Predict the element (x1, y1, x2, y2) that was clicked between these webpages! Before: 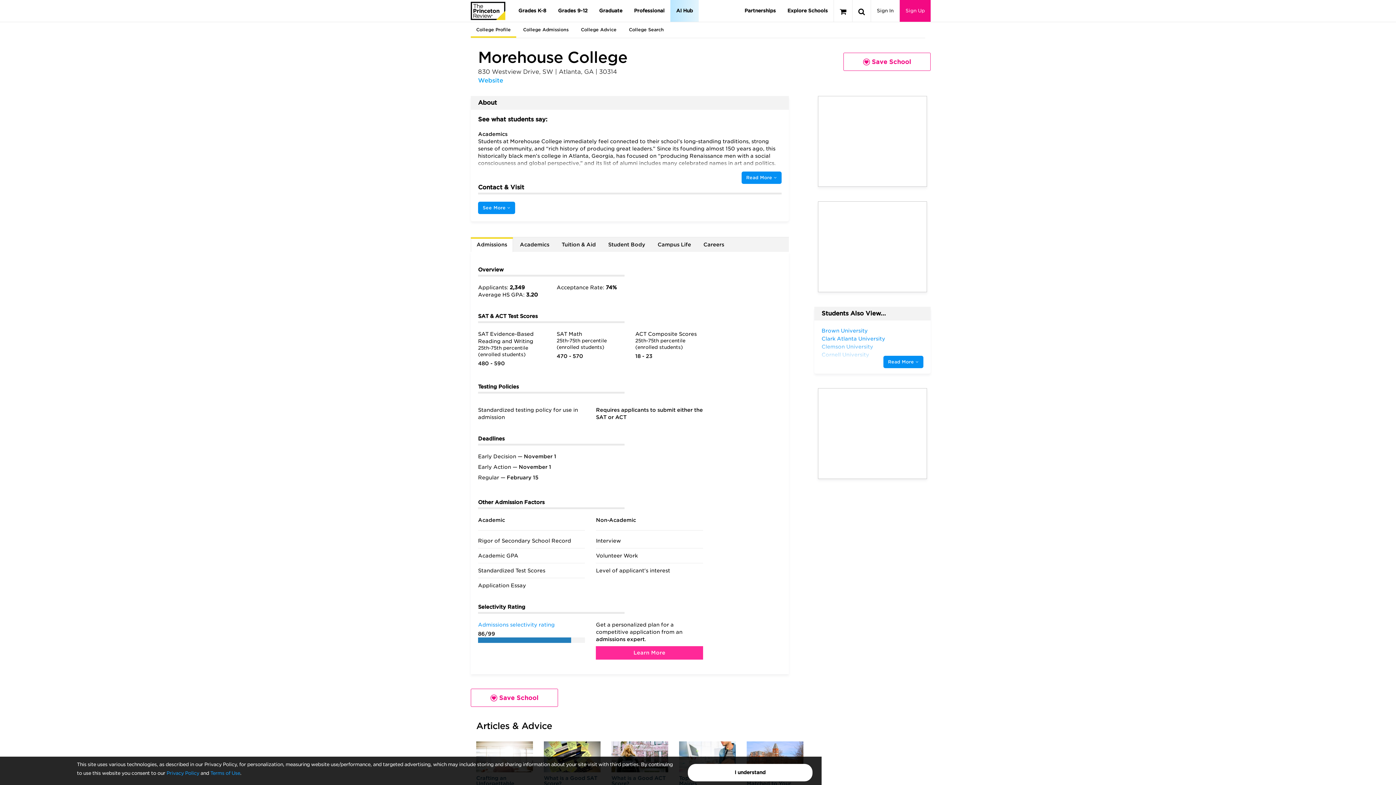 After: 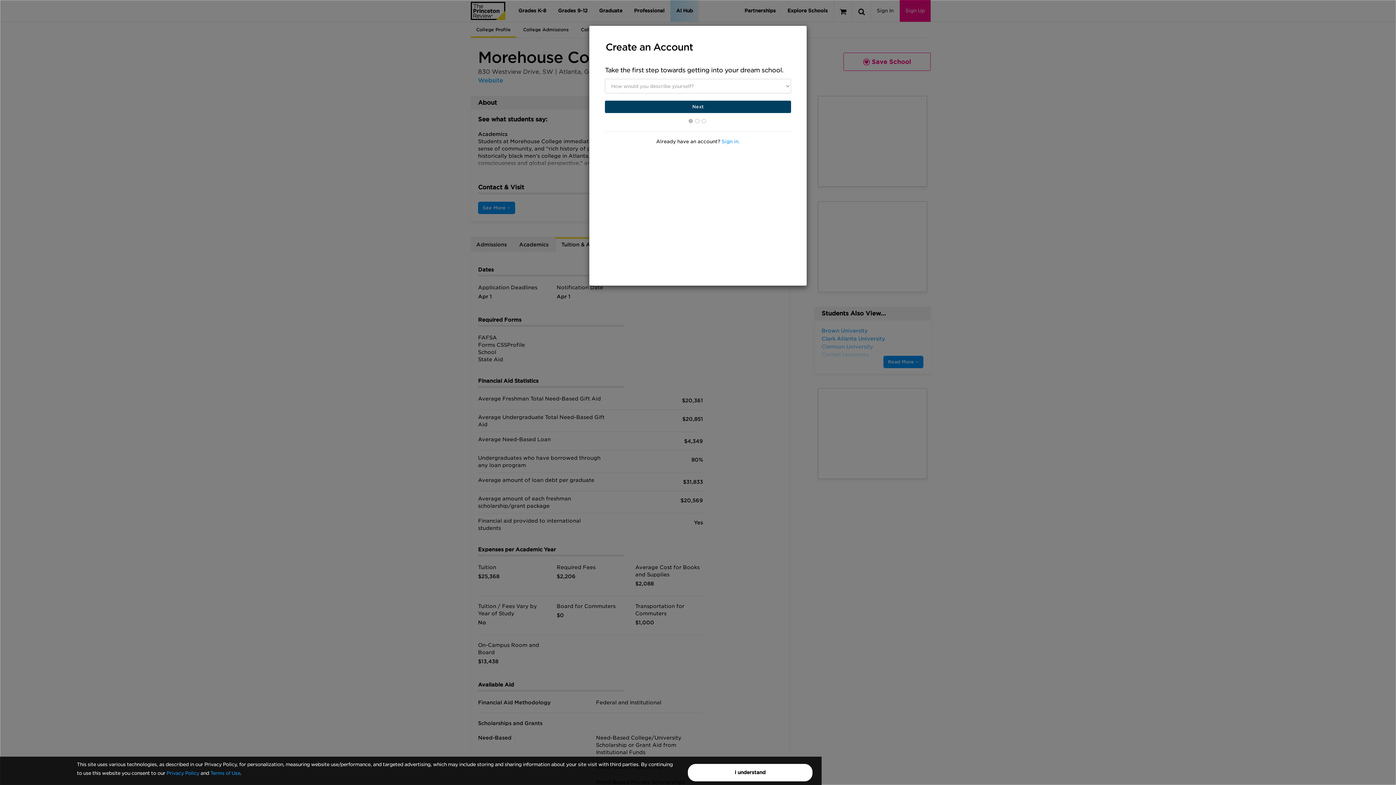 Action: bbox: (556, 237, 601, 252) label: Tuition & Aid